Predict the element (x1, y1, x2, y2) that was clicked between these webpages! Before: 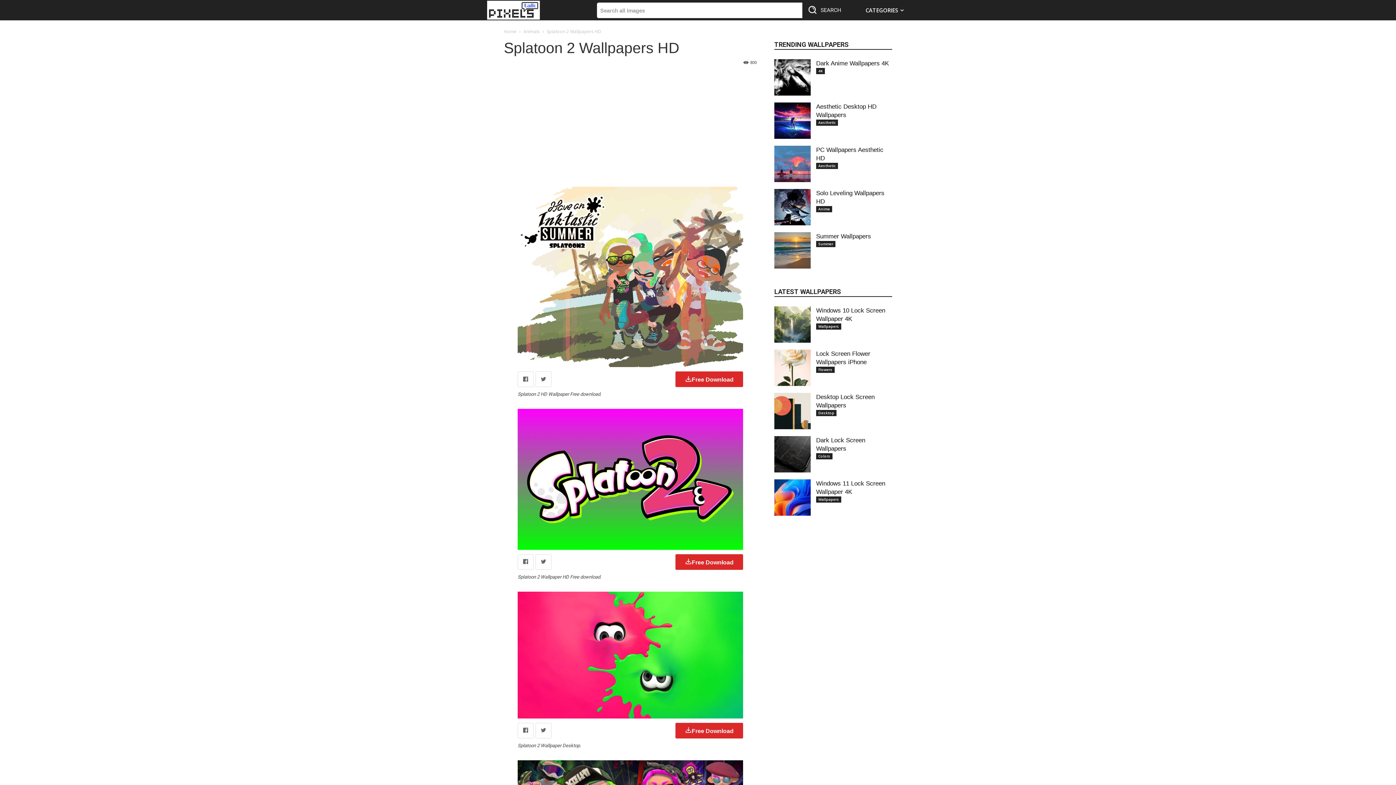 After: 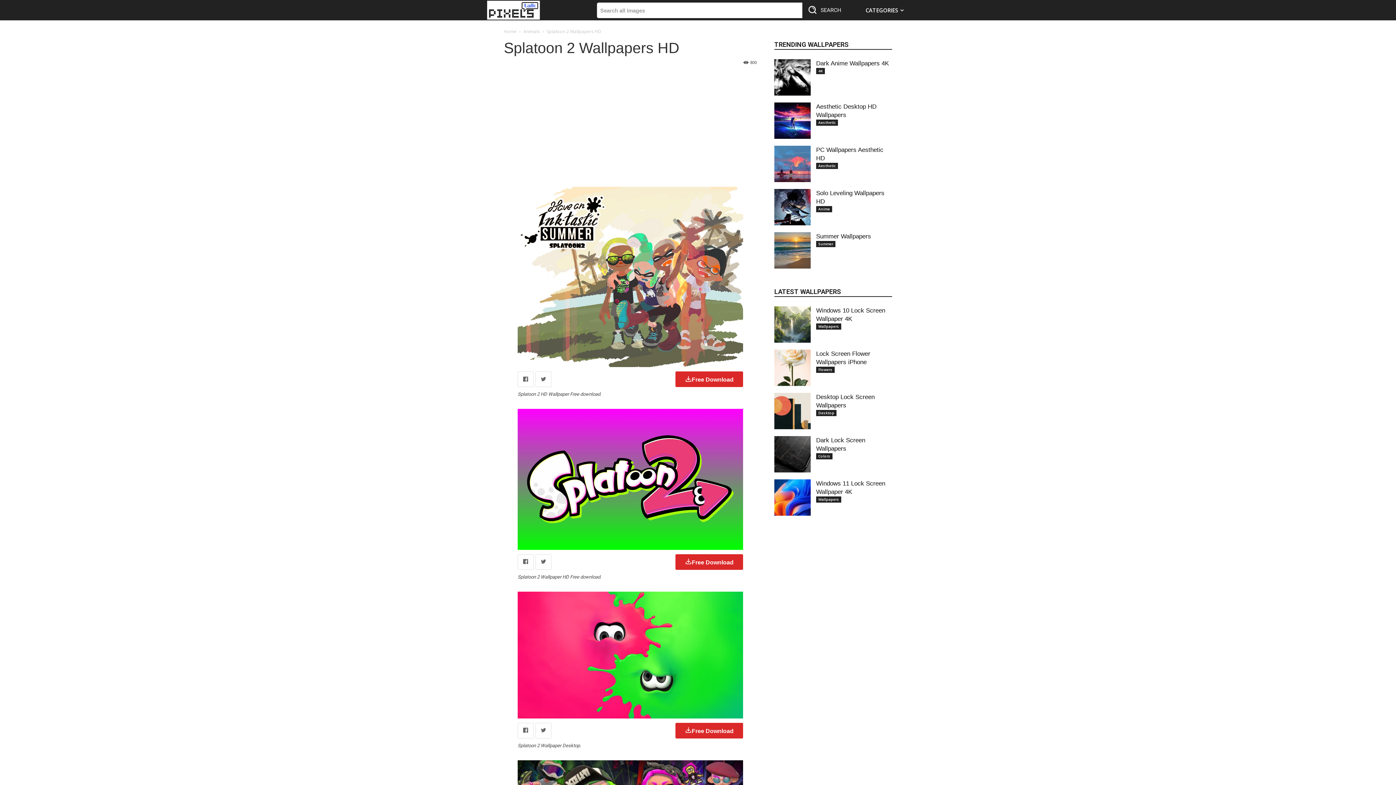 Action: bbox: (517, 371, 533, 387)